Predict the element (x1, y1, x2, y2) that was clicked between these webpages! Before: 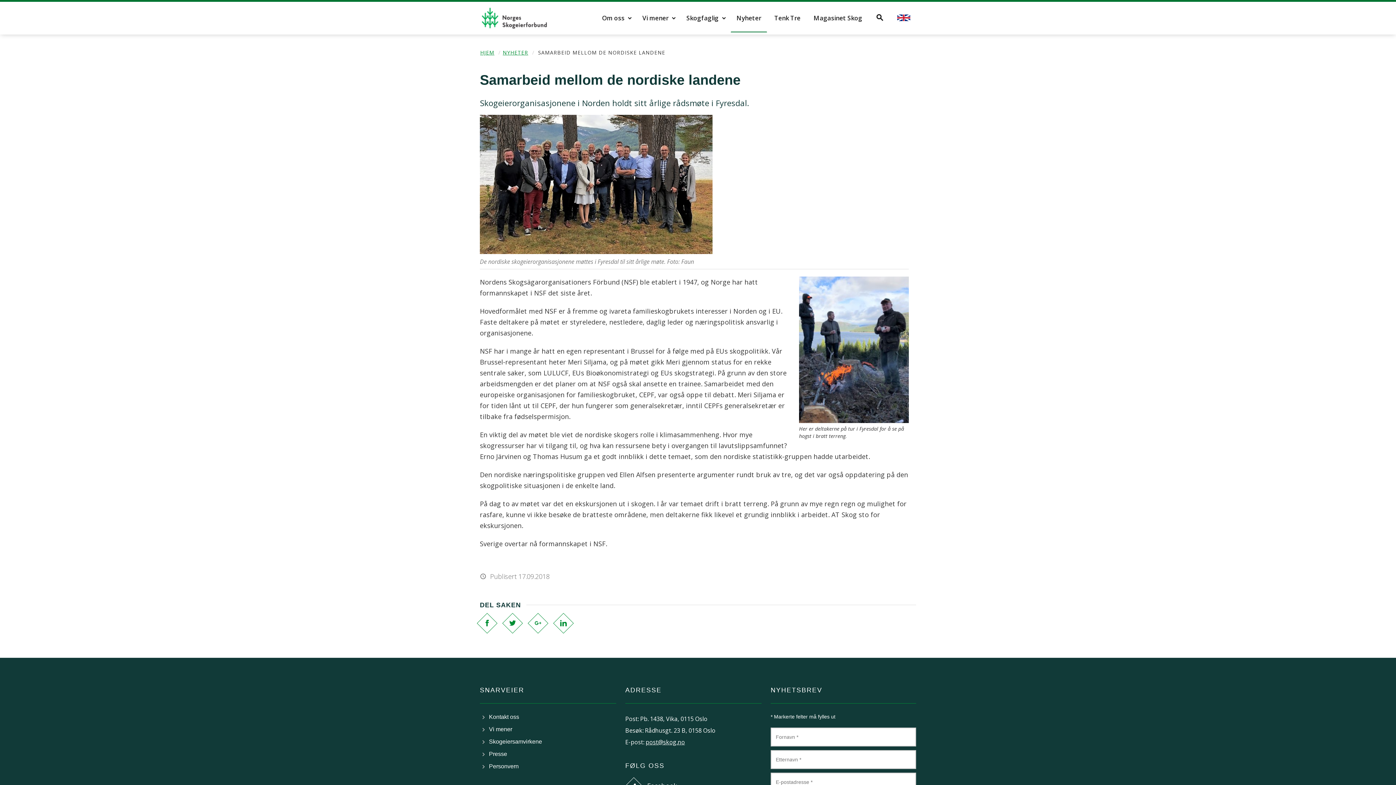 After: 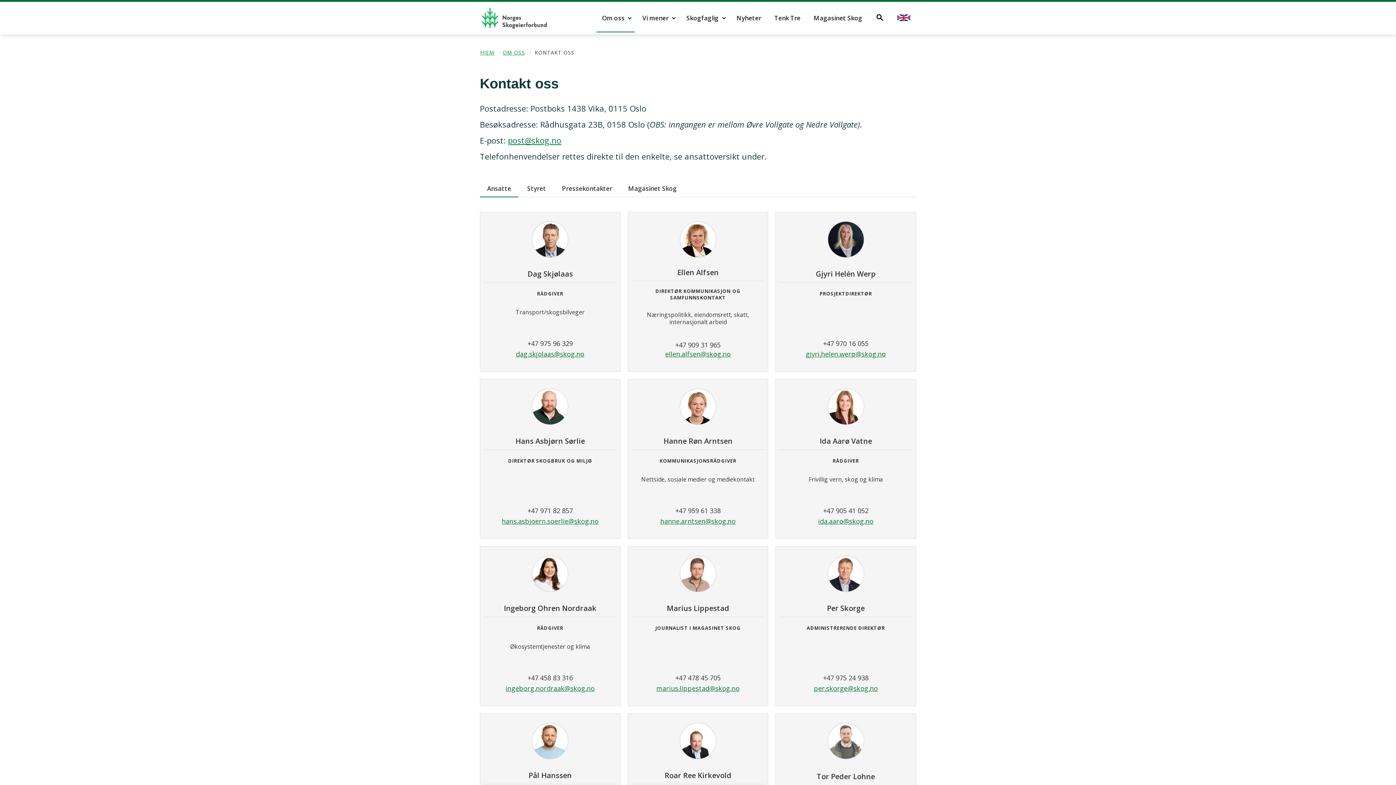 Action: bbox: (488, 713, 519, 720) label: Kontakt oss